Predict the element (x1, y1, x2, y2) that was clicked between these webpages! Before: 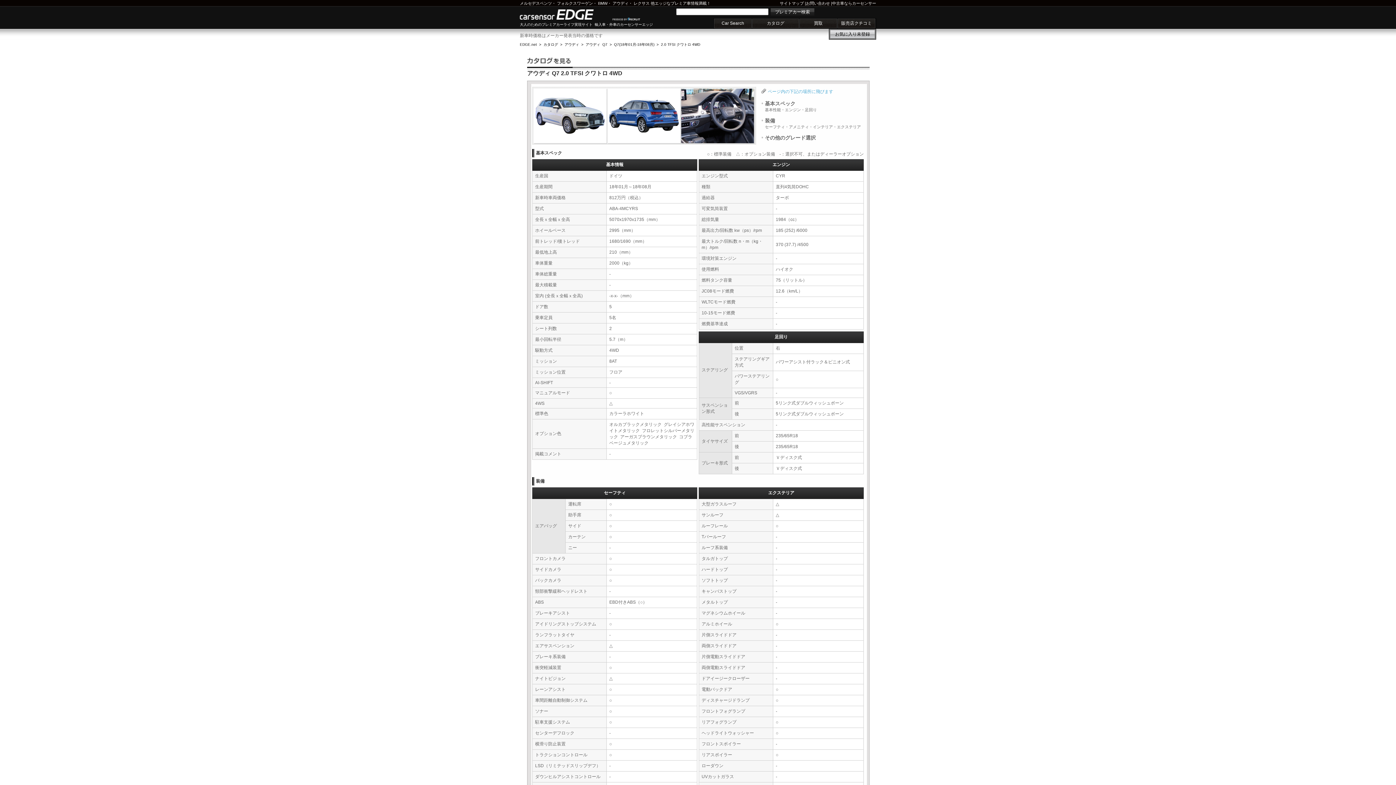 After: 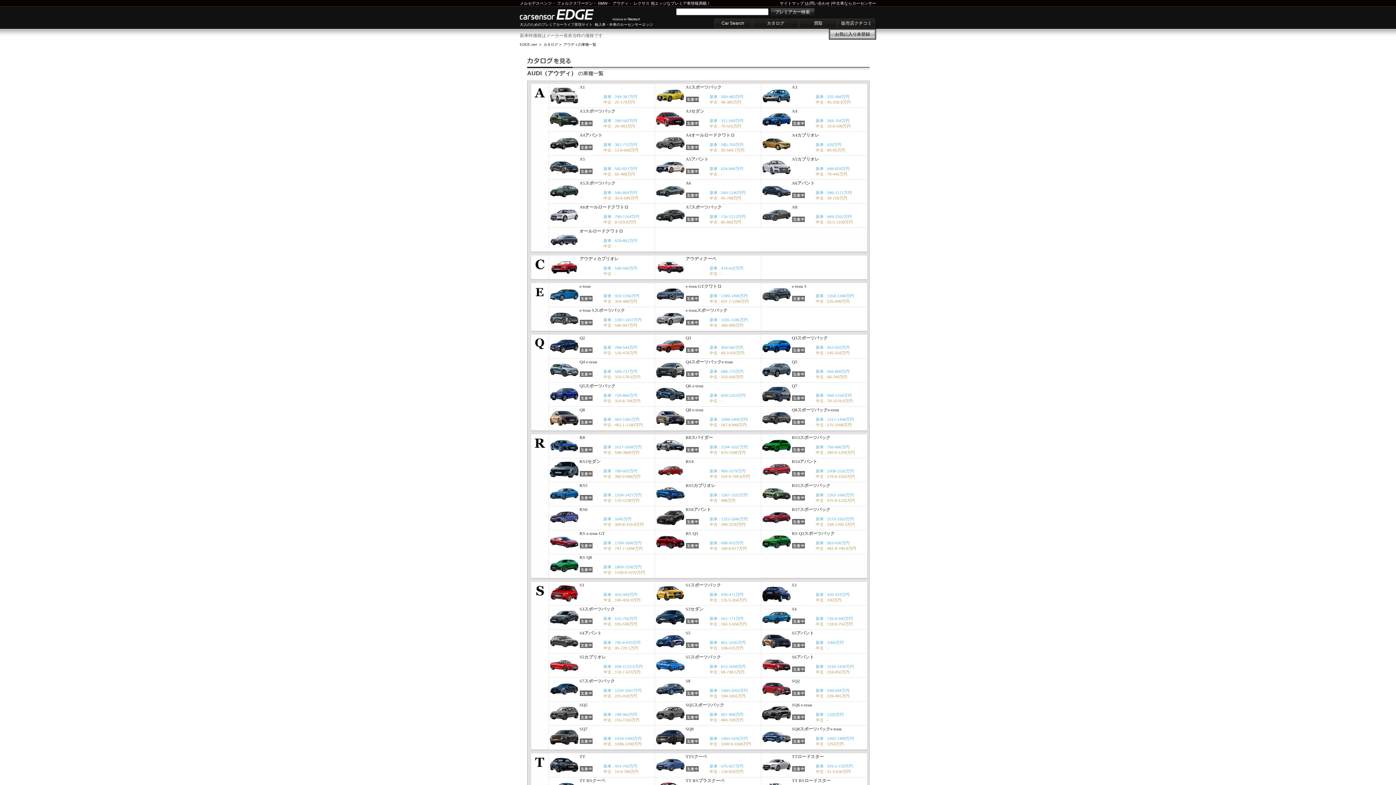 Action: label: アウディ bbox: (564, 42, 579, 46)